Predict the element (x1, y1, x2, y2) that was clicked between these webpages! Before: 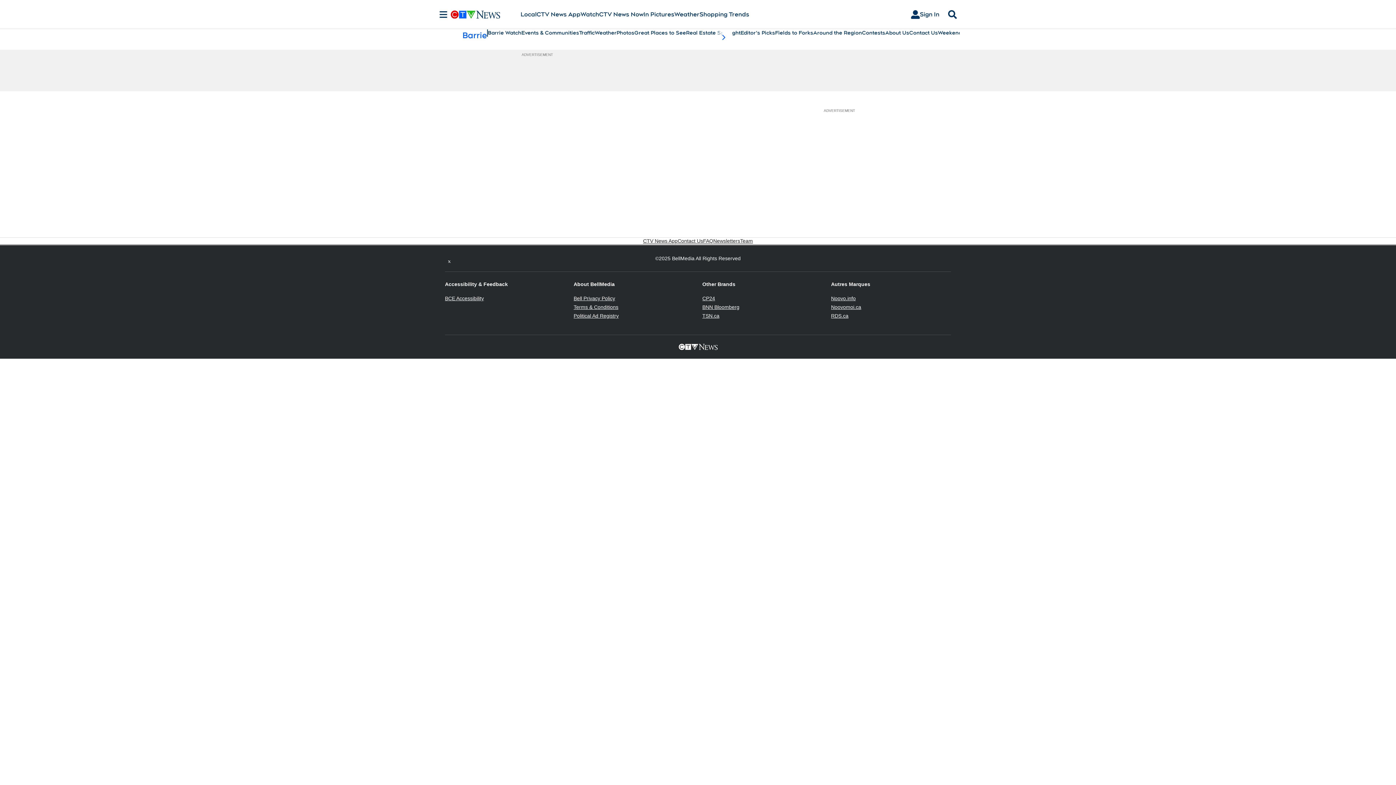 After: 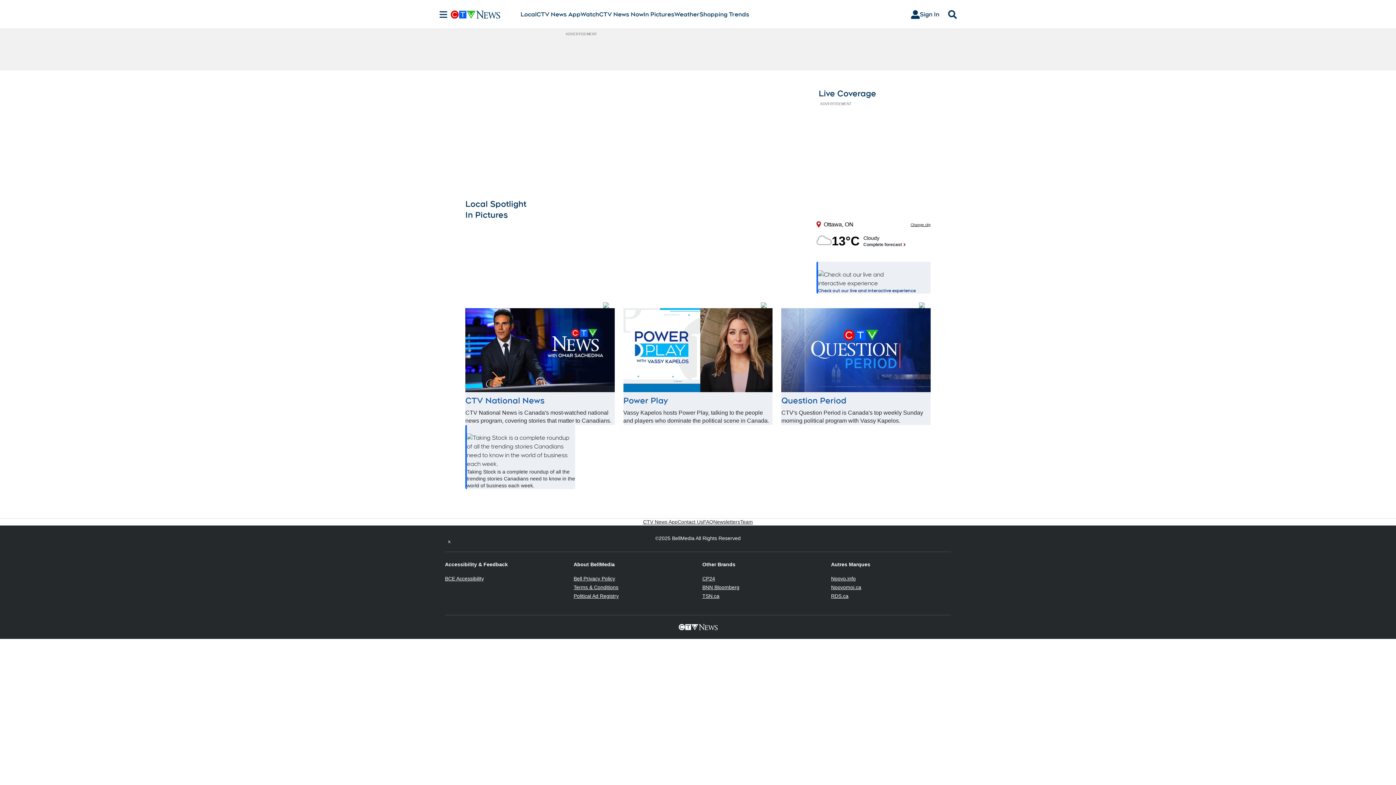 Action: bbox: (450, 10, 520, 18)